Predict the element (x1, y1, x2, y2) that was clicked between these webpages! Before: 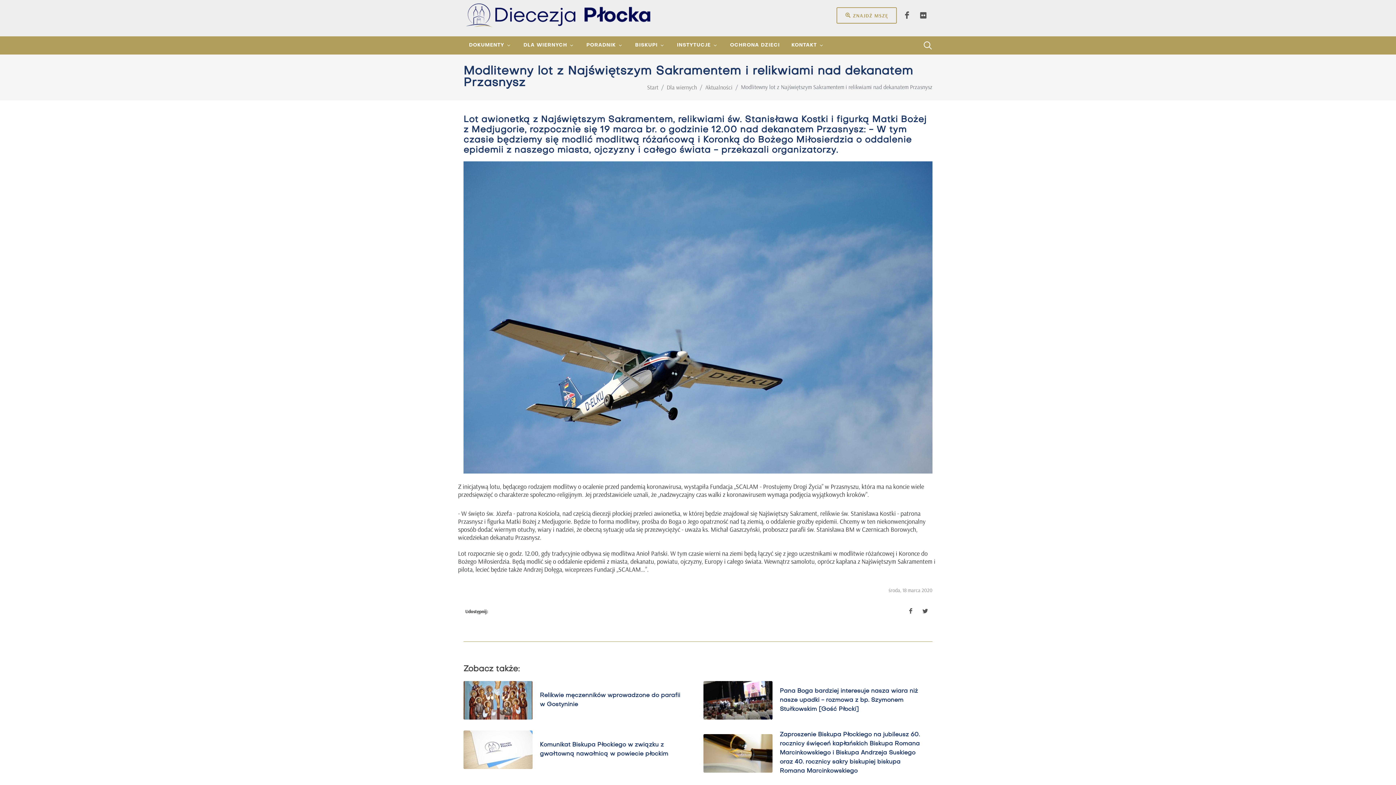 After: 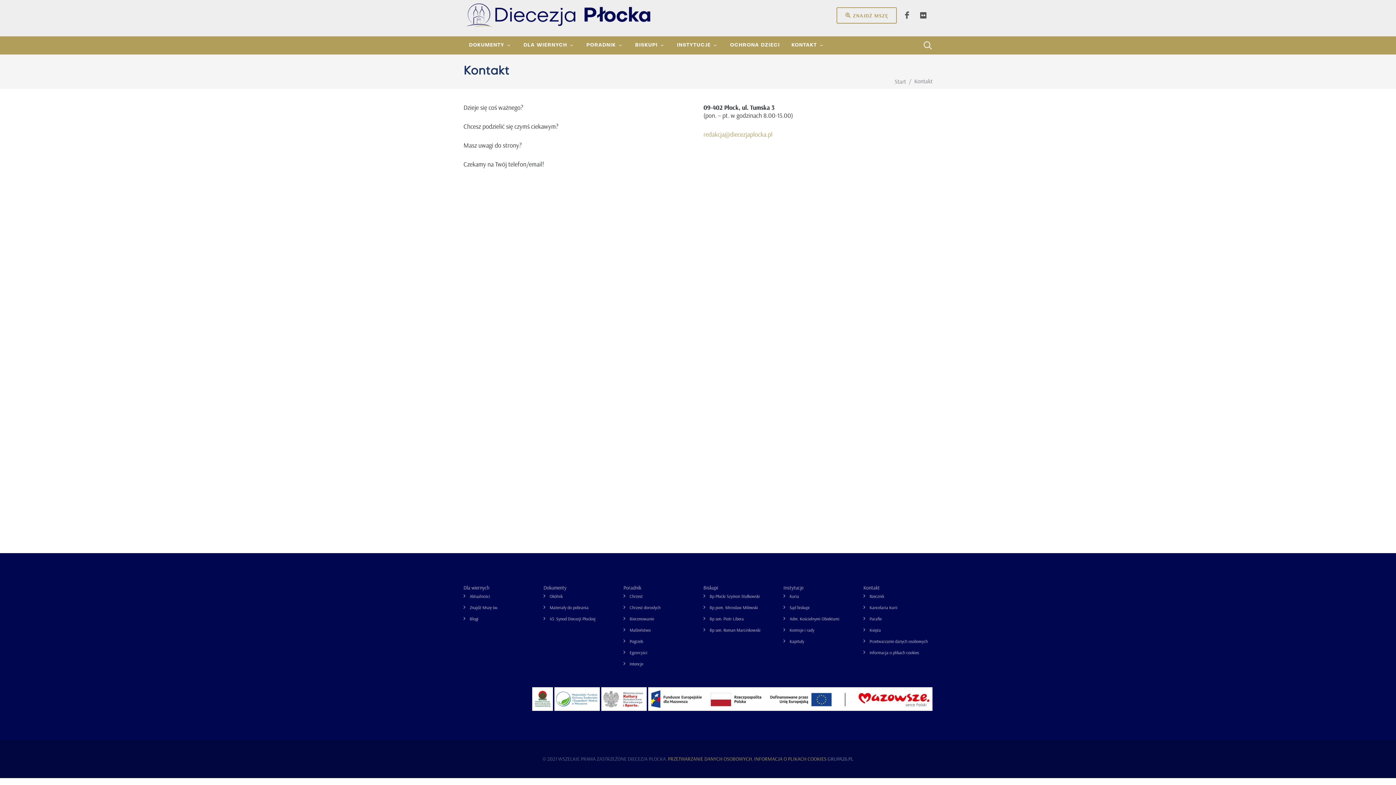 Action: bbox: (786, 36, 830, 54) label: KONTAKT